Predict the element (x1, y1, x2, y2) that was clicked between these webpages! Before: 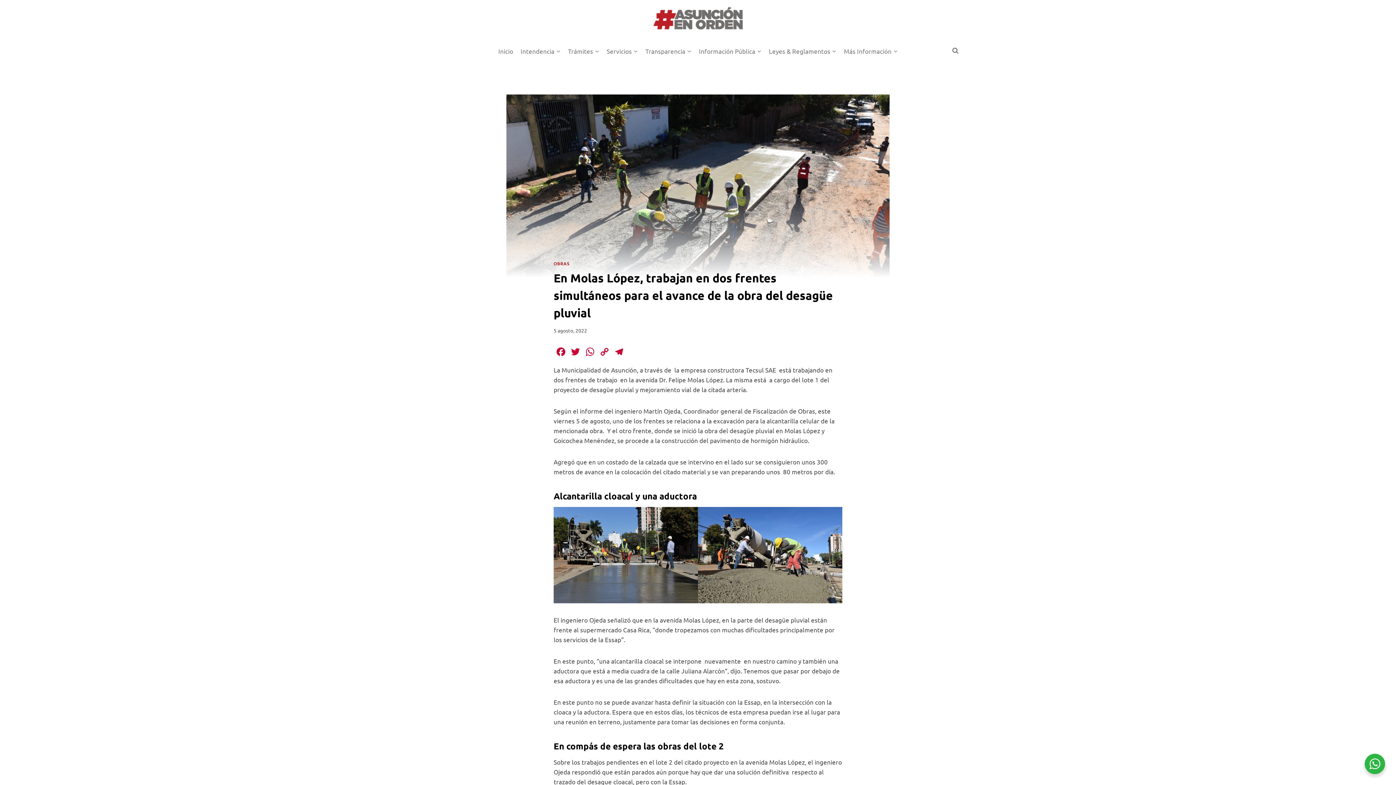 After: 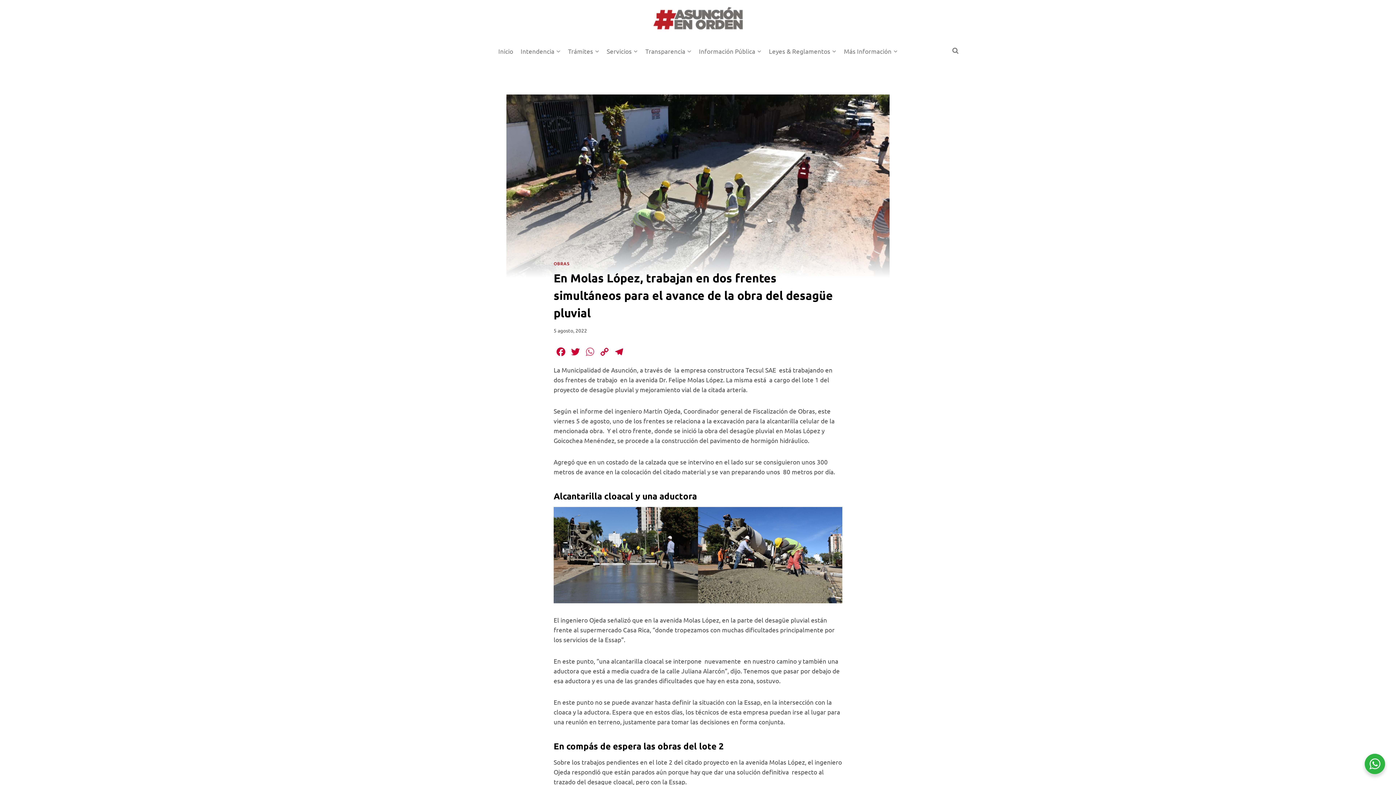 Action: label: WhatsApp bbox: (582, 346, 597, 359)